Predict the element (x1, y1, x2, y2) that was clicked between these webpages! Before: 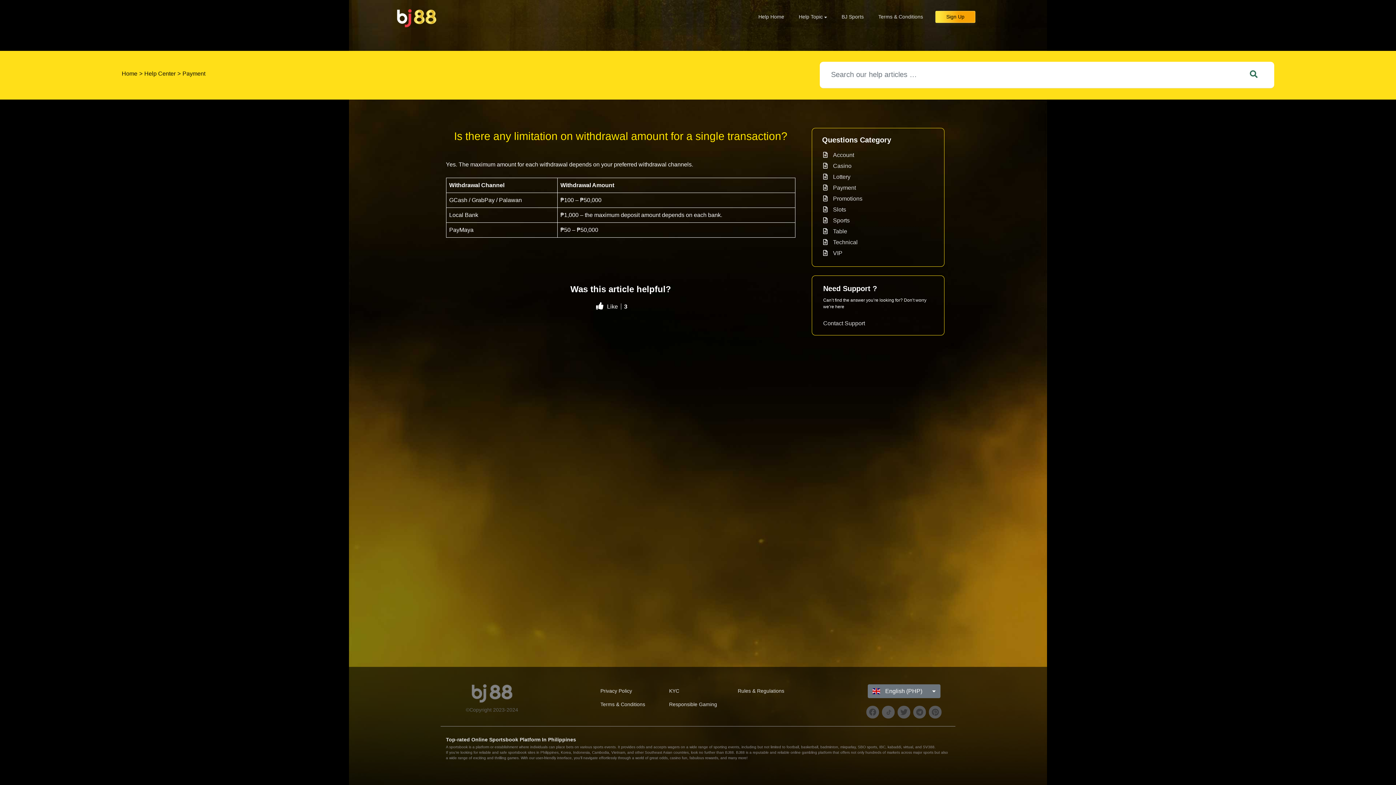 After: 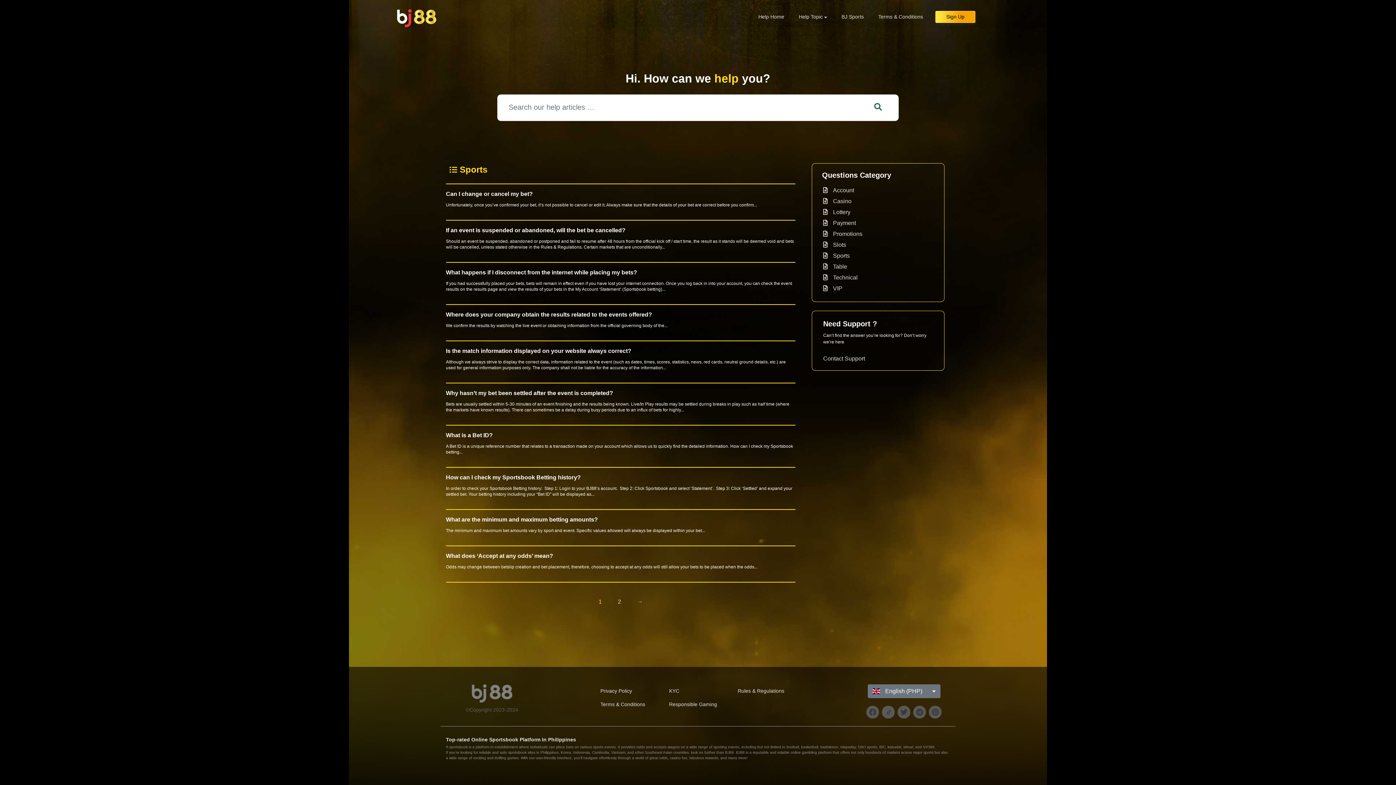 Action: label: Sports bbox: (833, 217, 849, 223)